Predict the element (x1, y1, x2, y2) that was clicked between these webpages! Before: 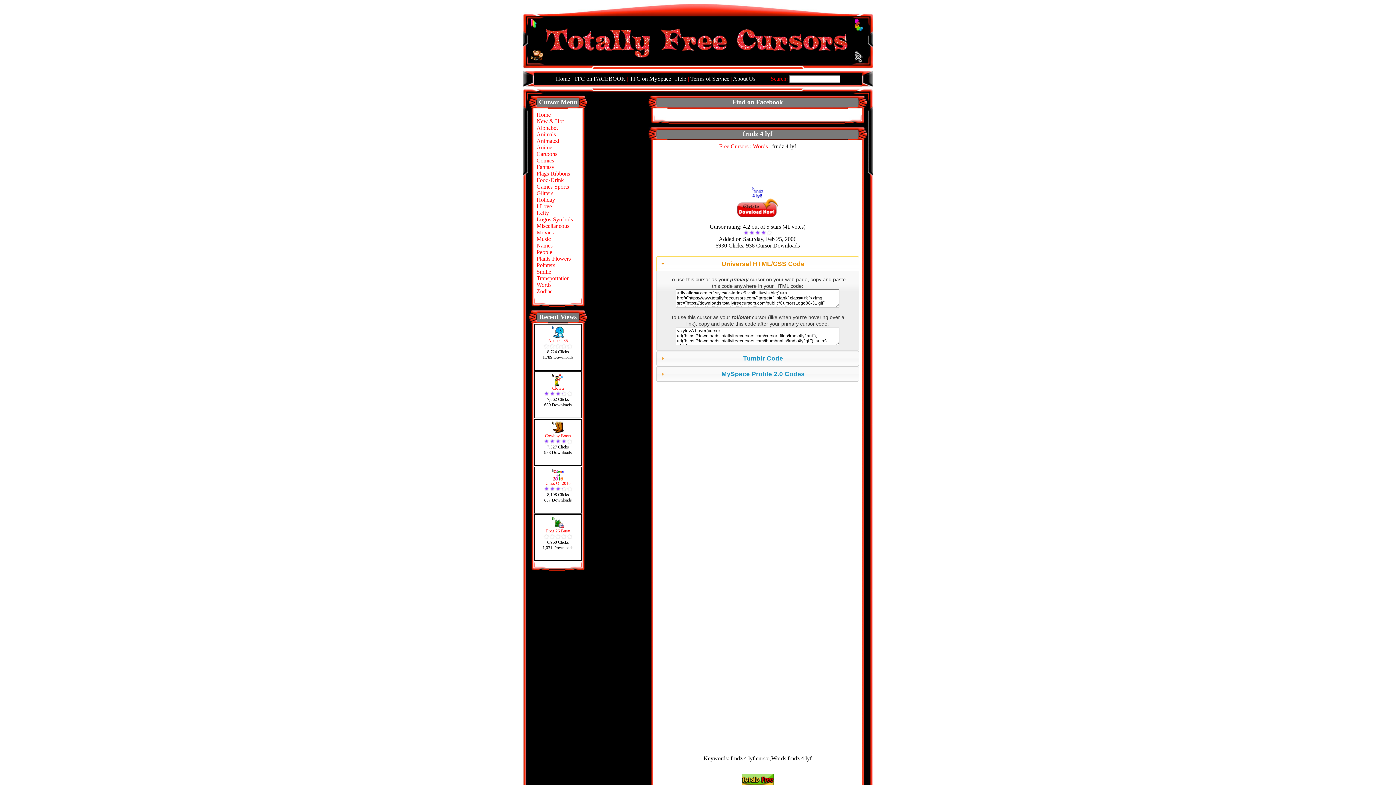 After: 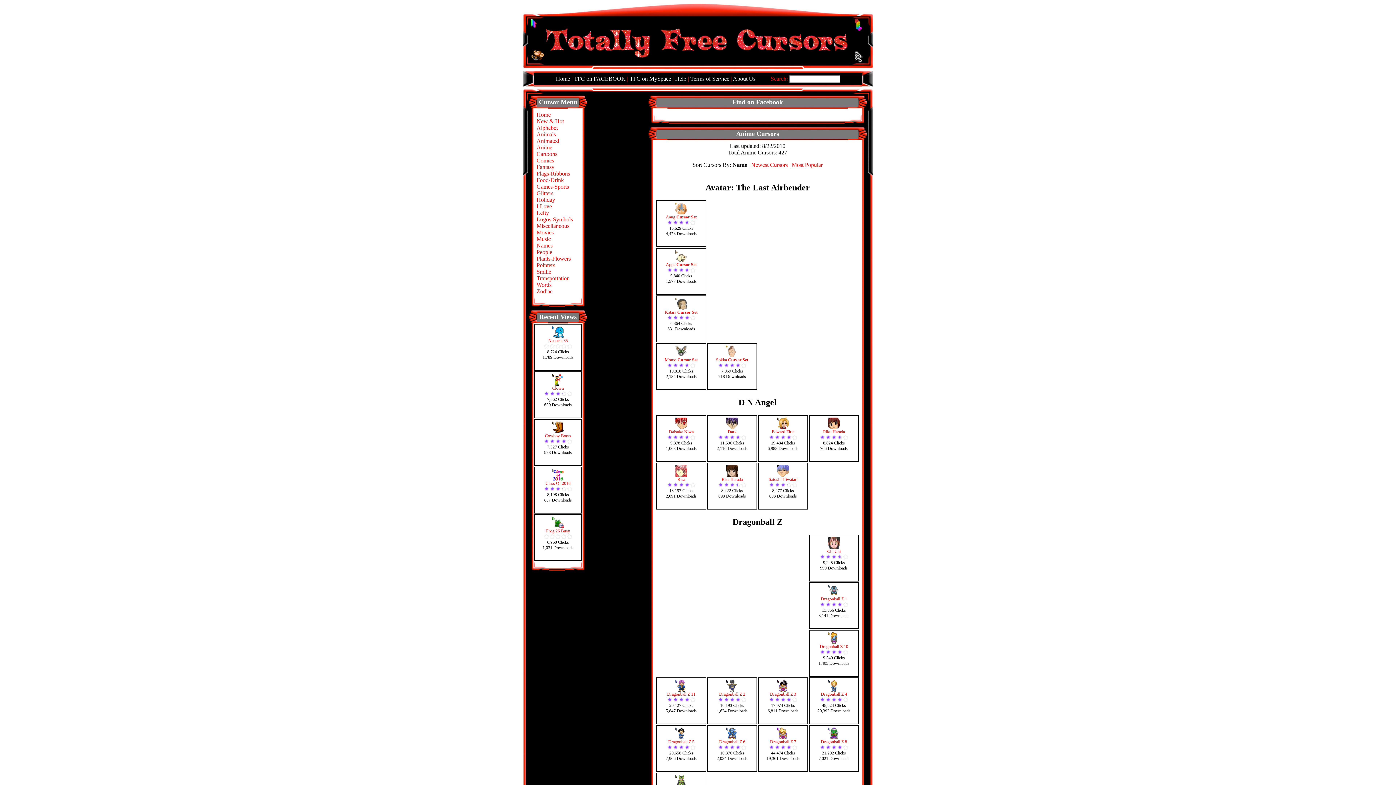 Action: bbox: (536, 144, 552, 150) label: Anime